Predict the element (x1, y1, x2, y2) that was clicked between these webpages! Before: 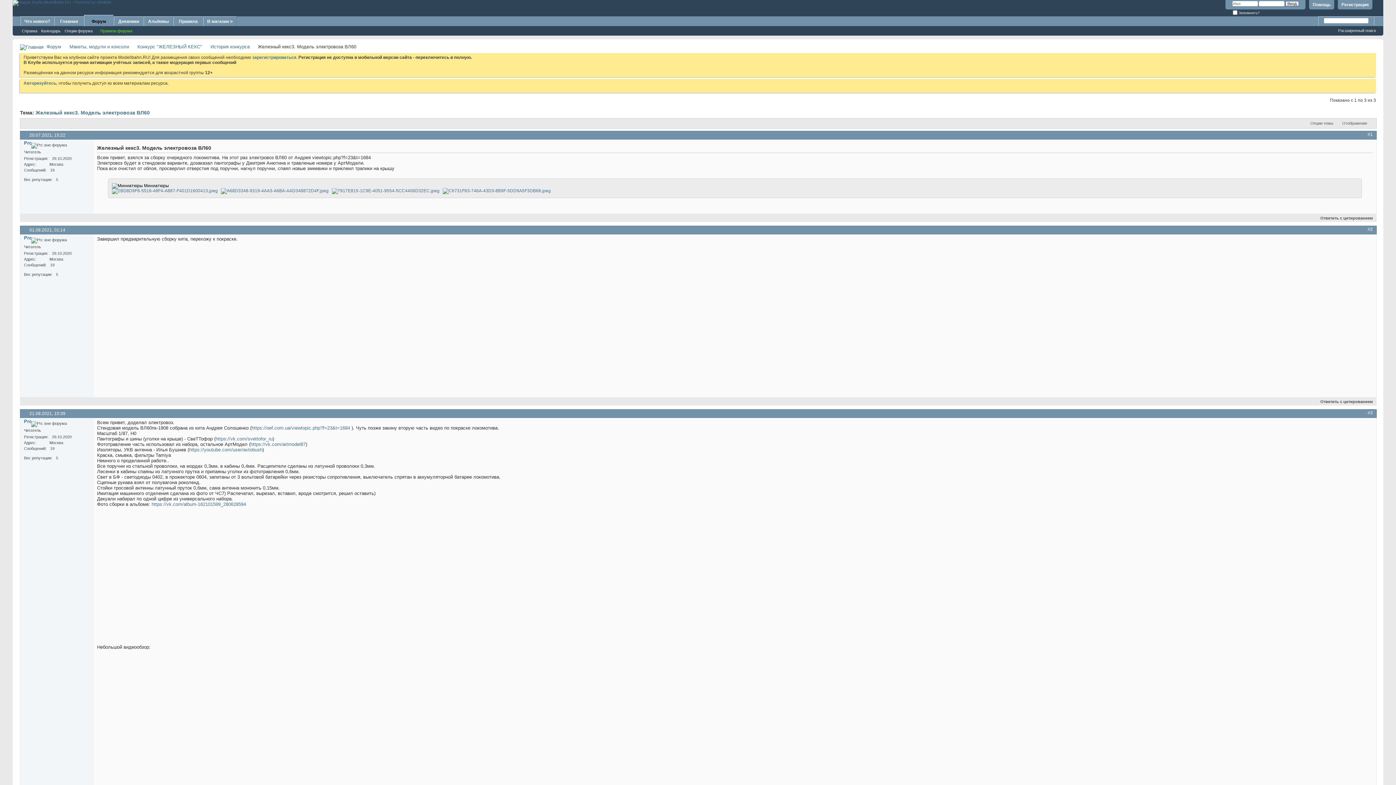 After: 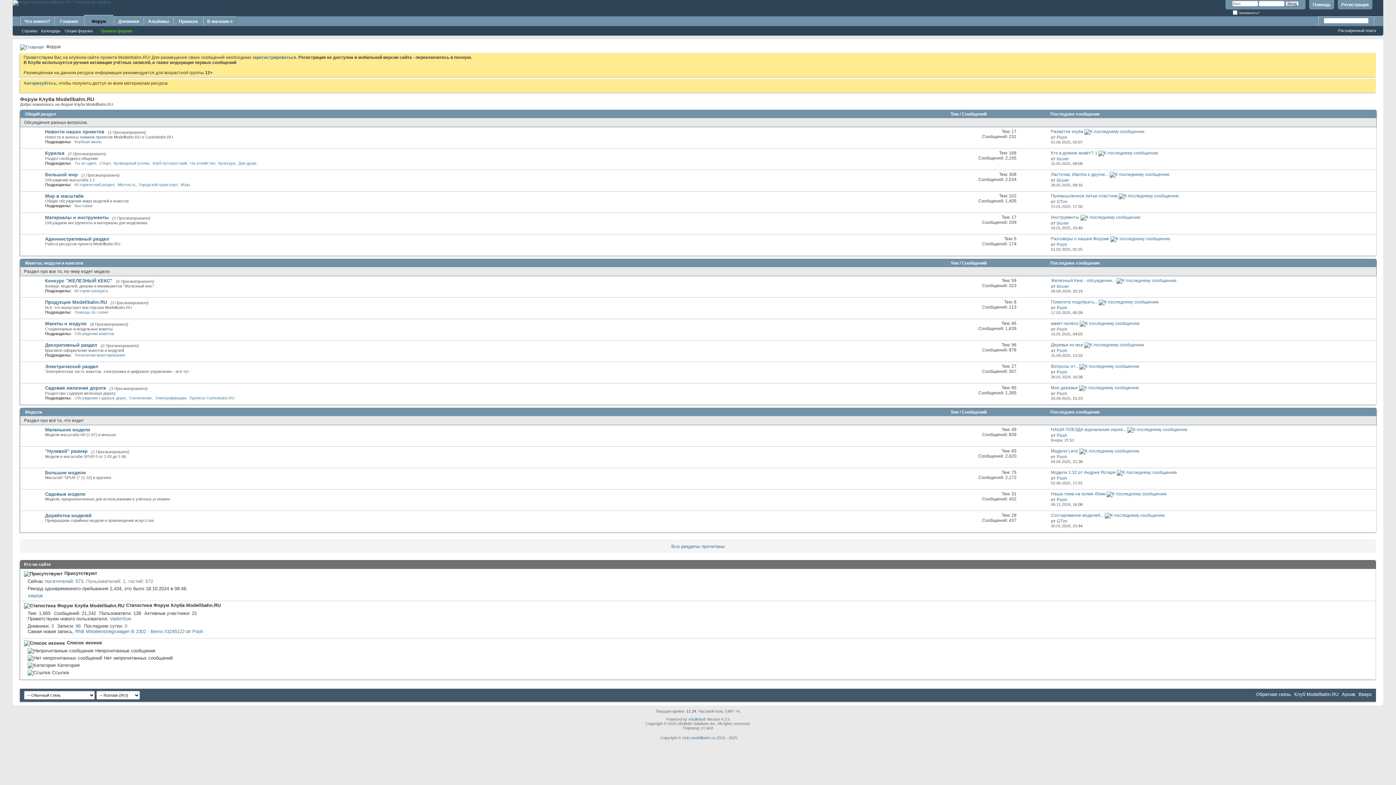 Action: bbox: (12, 0, 111, 8)